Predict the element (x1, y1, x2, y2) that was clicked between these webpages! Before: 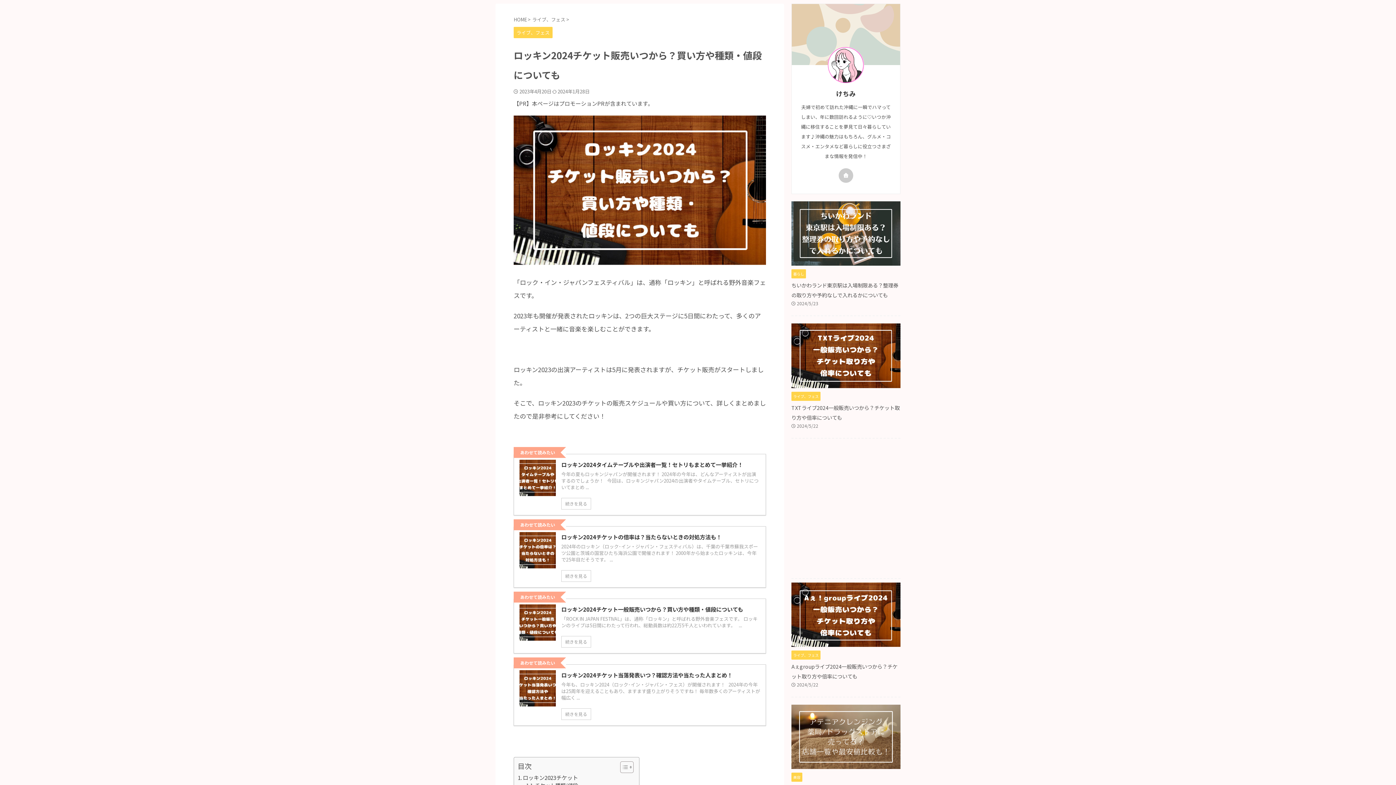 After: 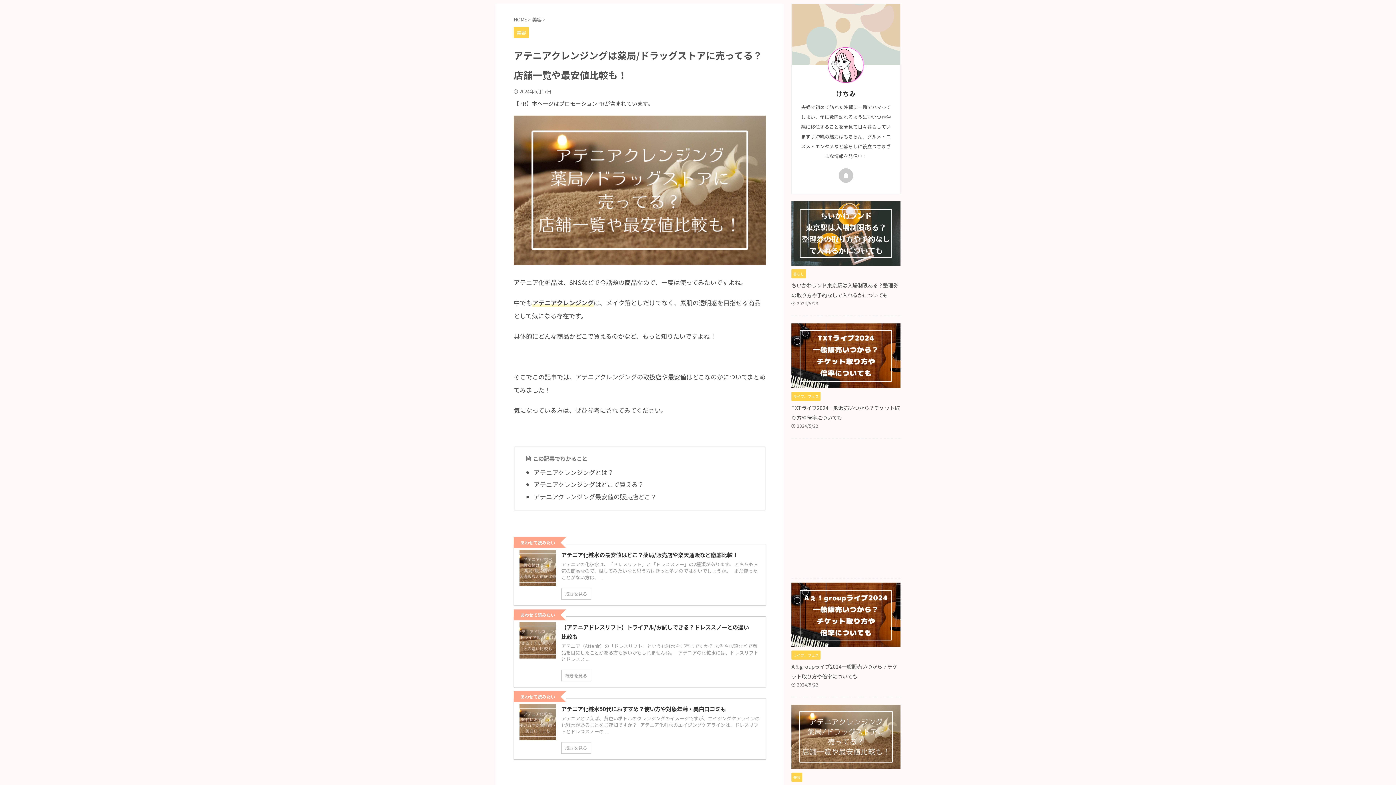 Action: bbox: (791, 760, 900, 769)